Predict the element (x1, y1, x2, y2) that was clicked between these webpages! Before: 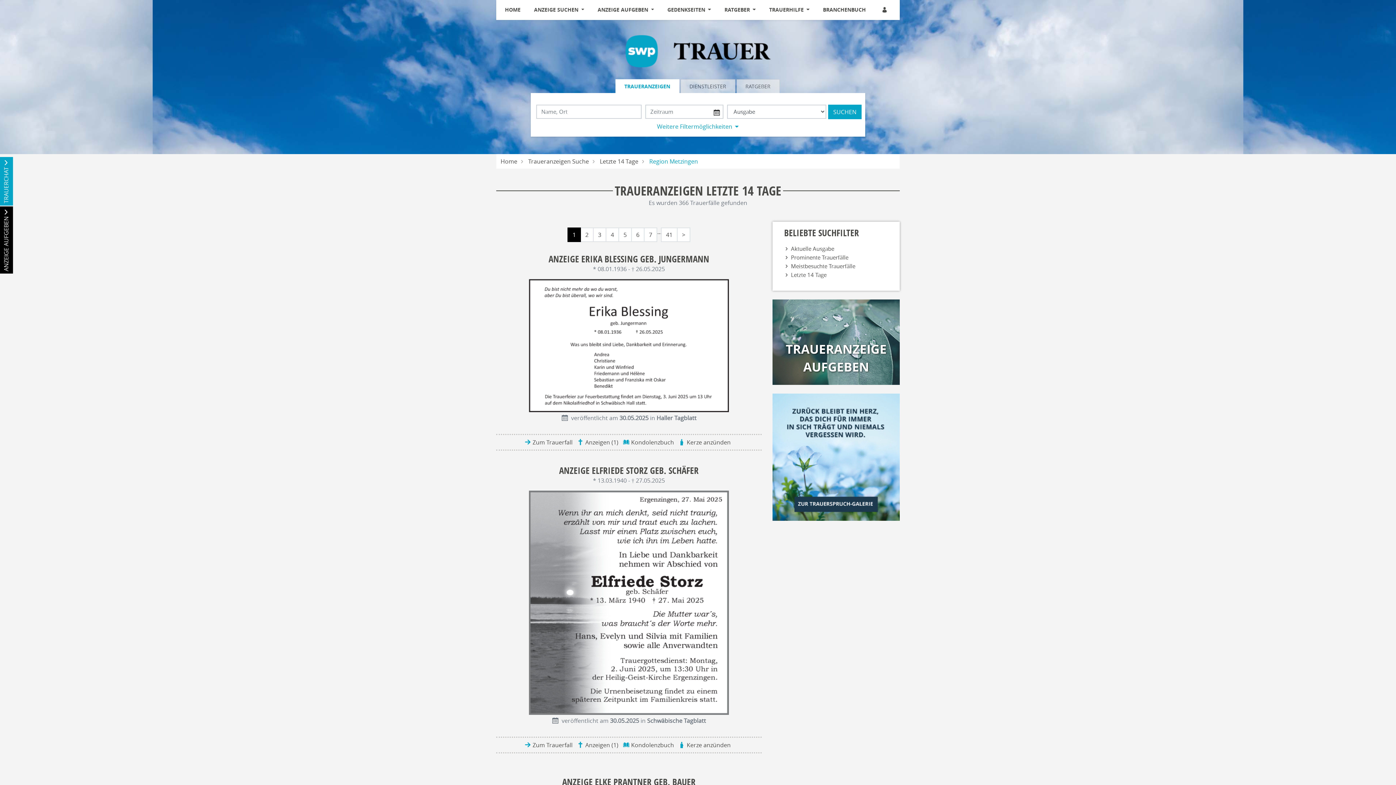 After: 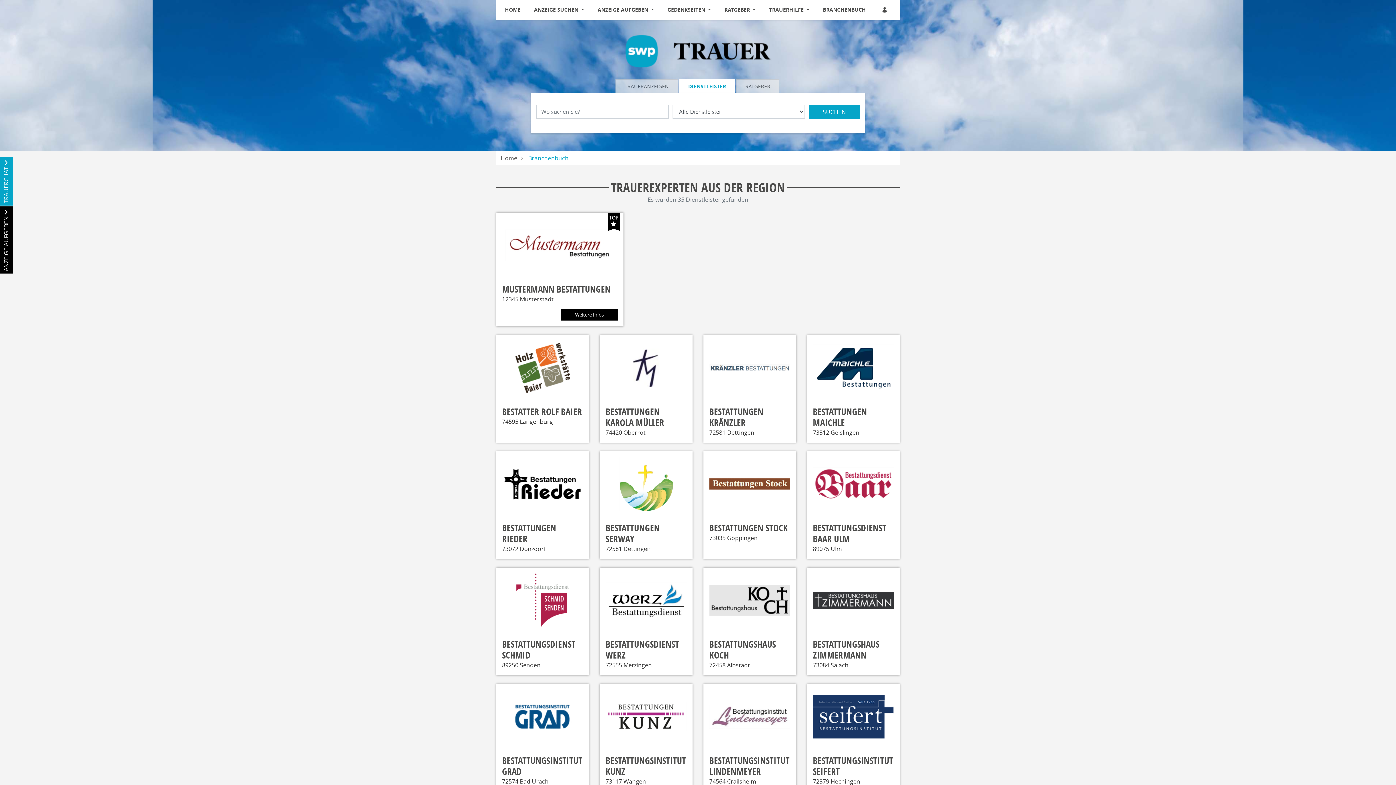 Action: label: BRANCHENBUCH bbox: (820, 0, 869, 19)